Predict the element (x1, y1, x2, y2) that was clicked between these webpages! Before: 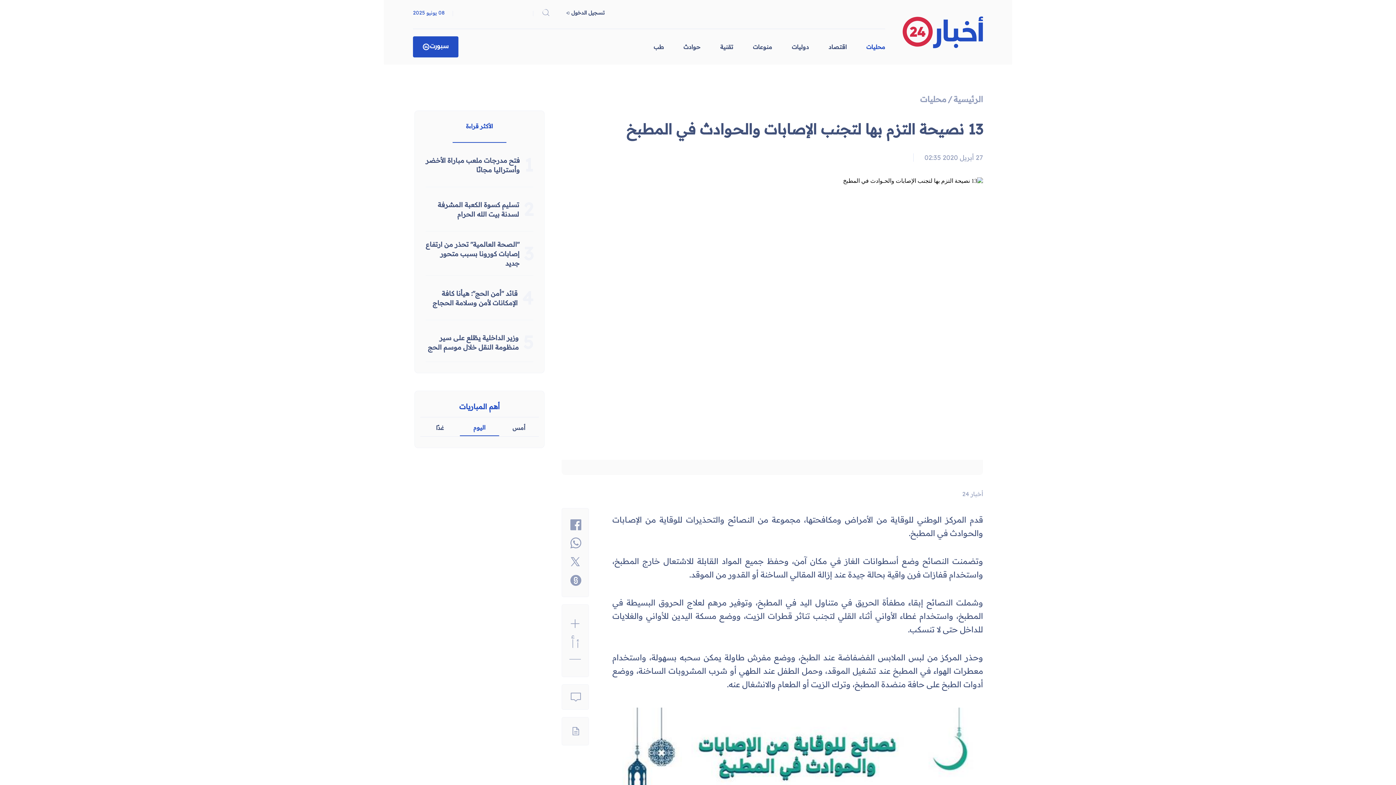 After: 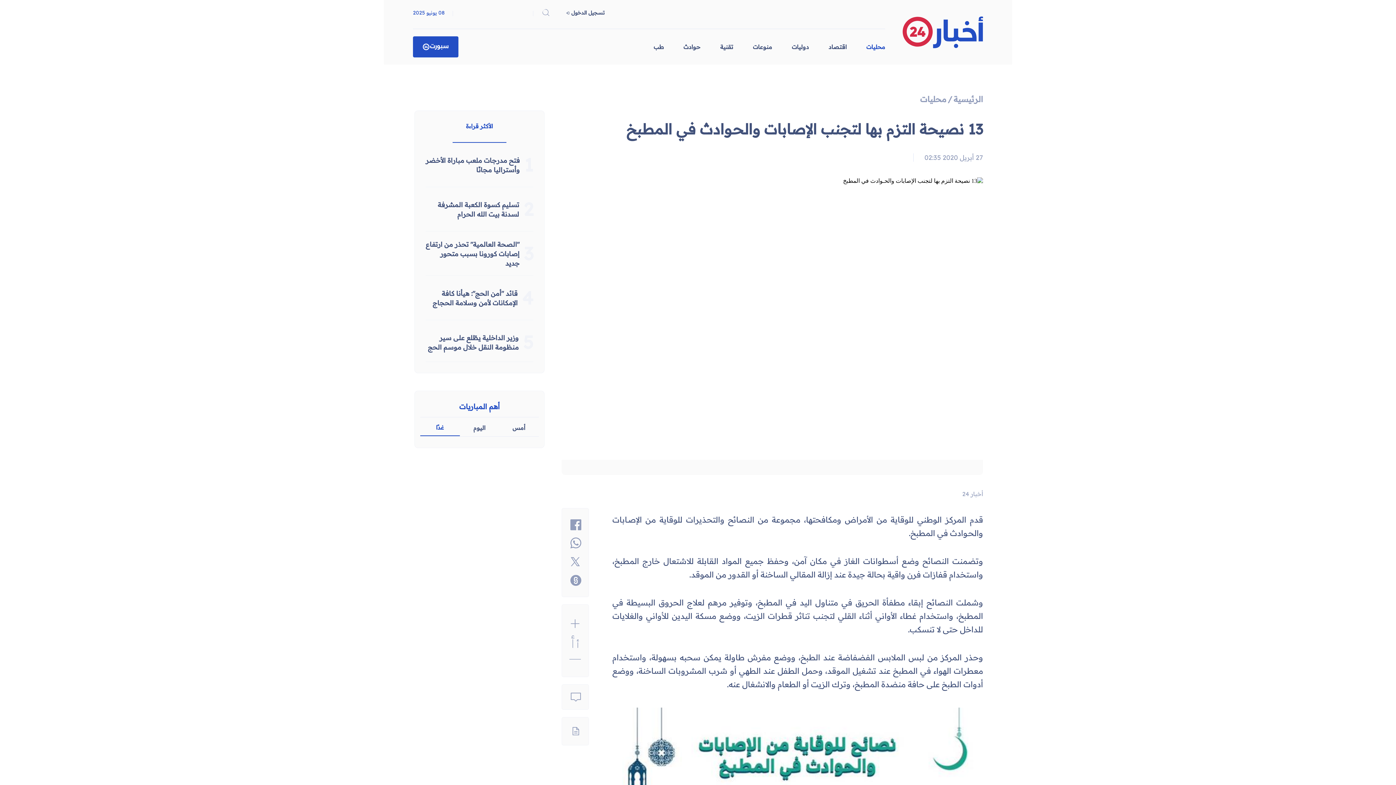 Action: bbox: (420, 423, 459, 432) label: غدًا